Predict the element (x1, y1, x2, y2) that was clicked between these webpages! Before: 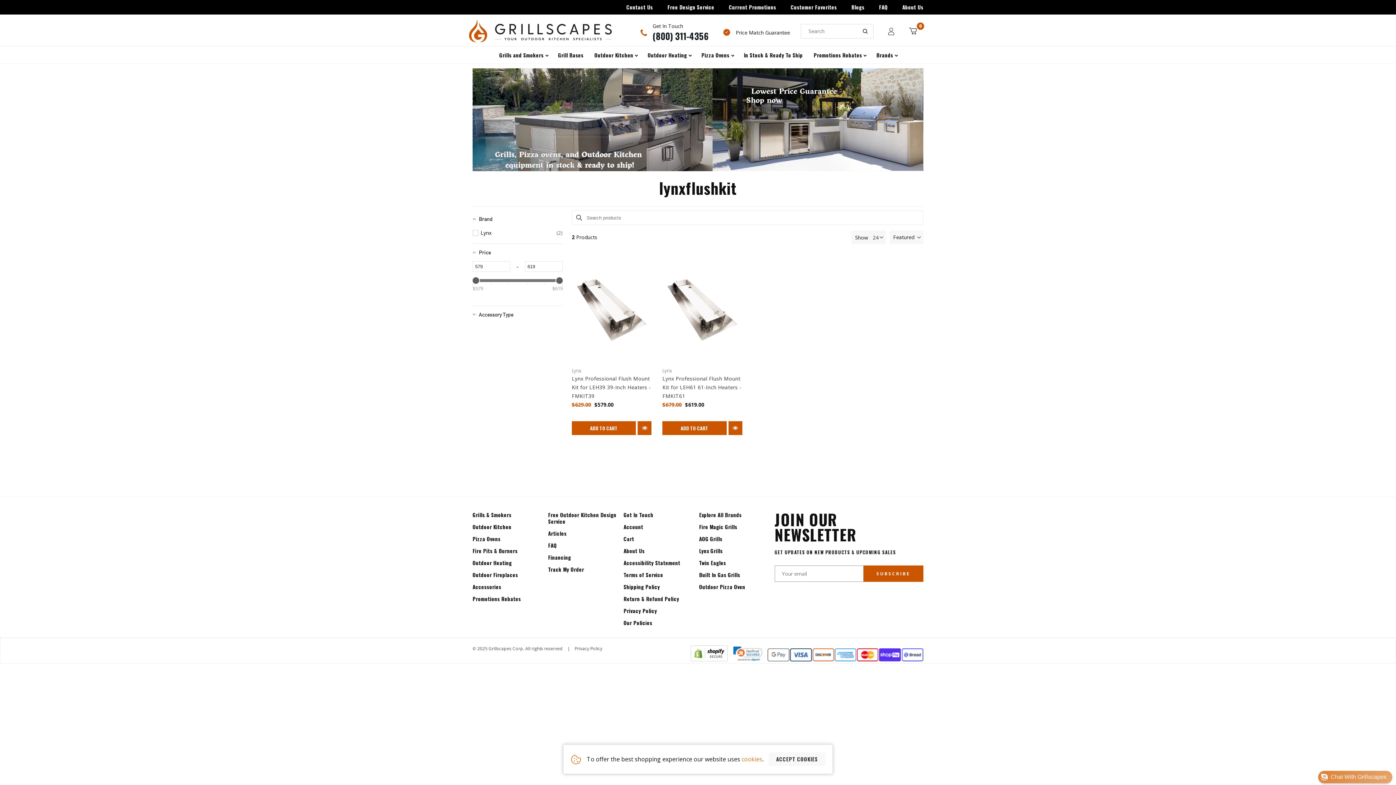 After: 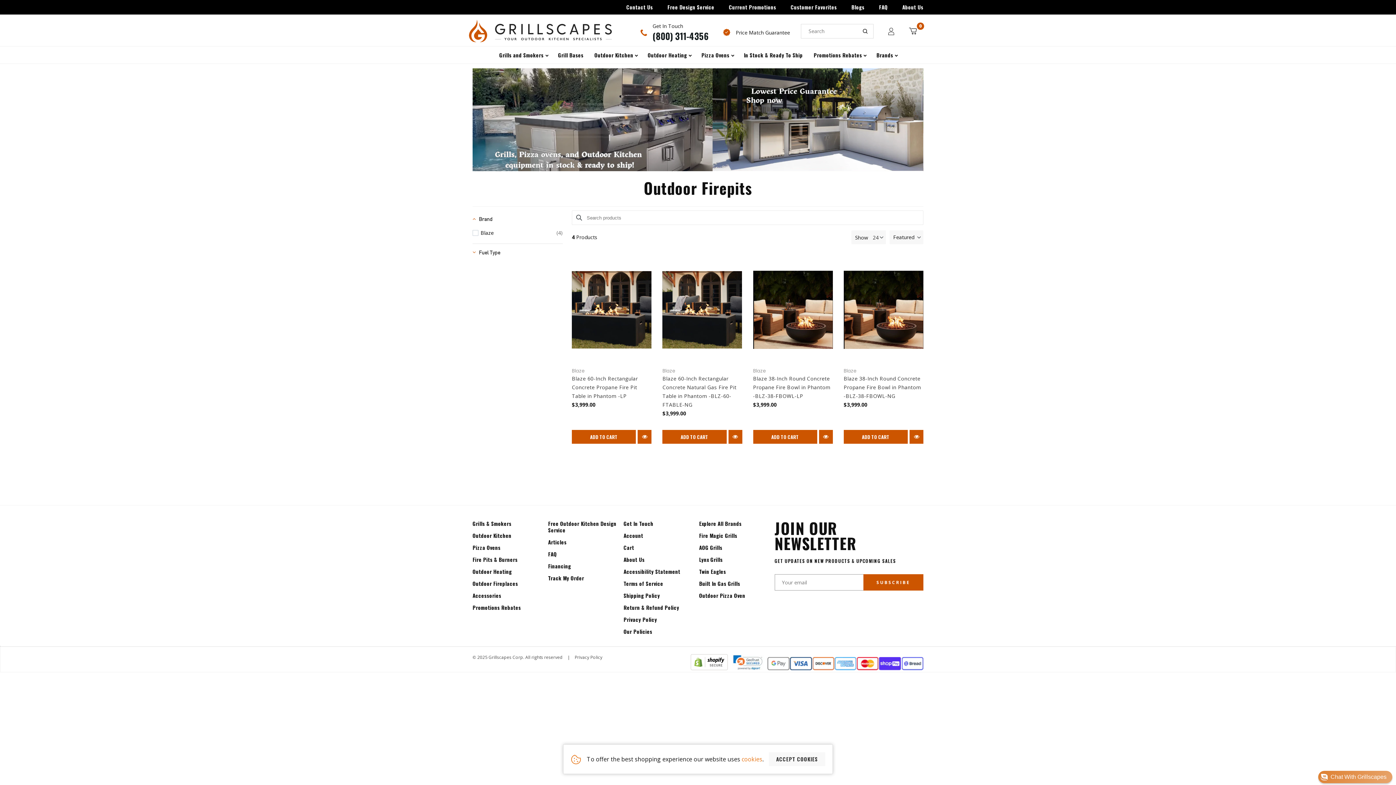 Action: label: Fire Pits & Burners bbox: (472, 547, 517, 554)